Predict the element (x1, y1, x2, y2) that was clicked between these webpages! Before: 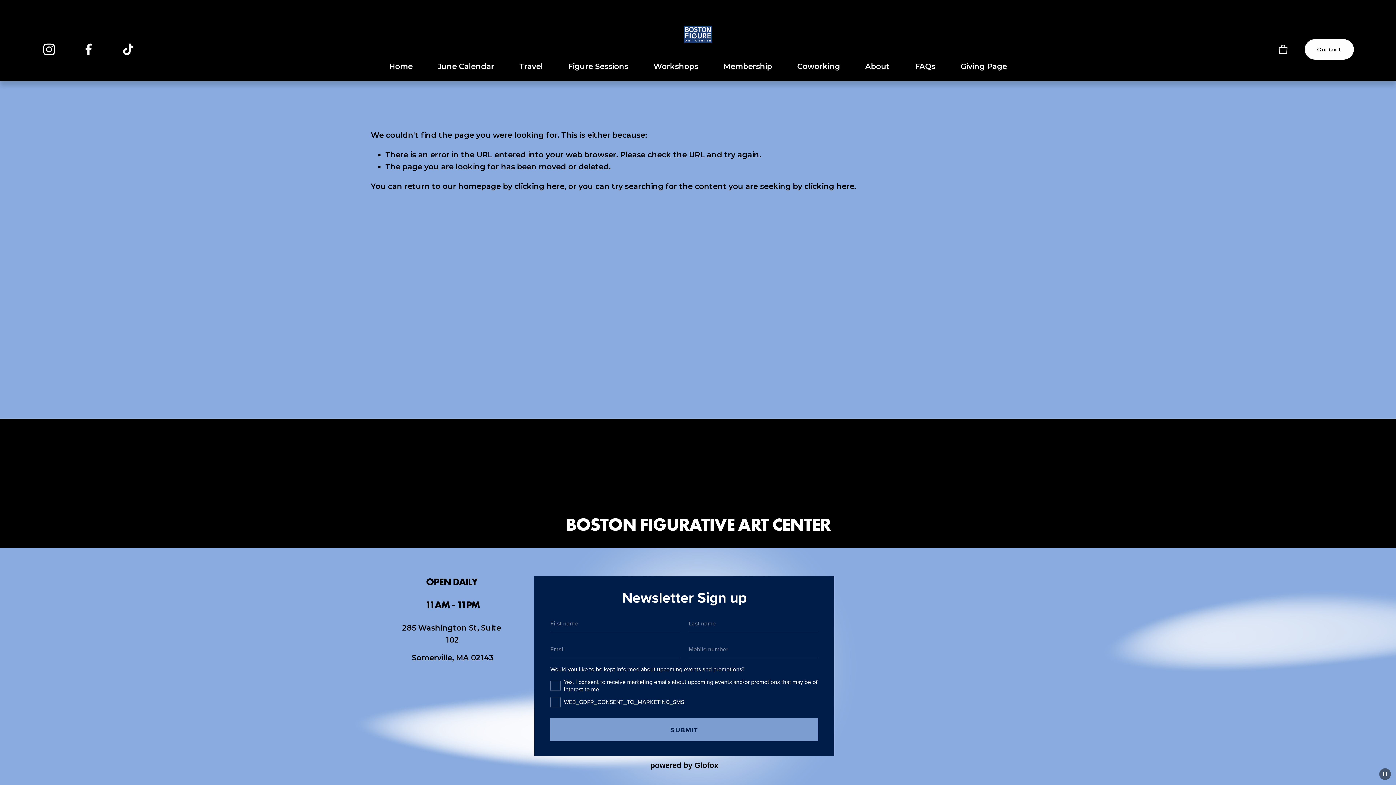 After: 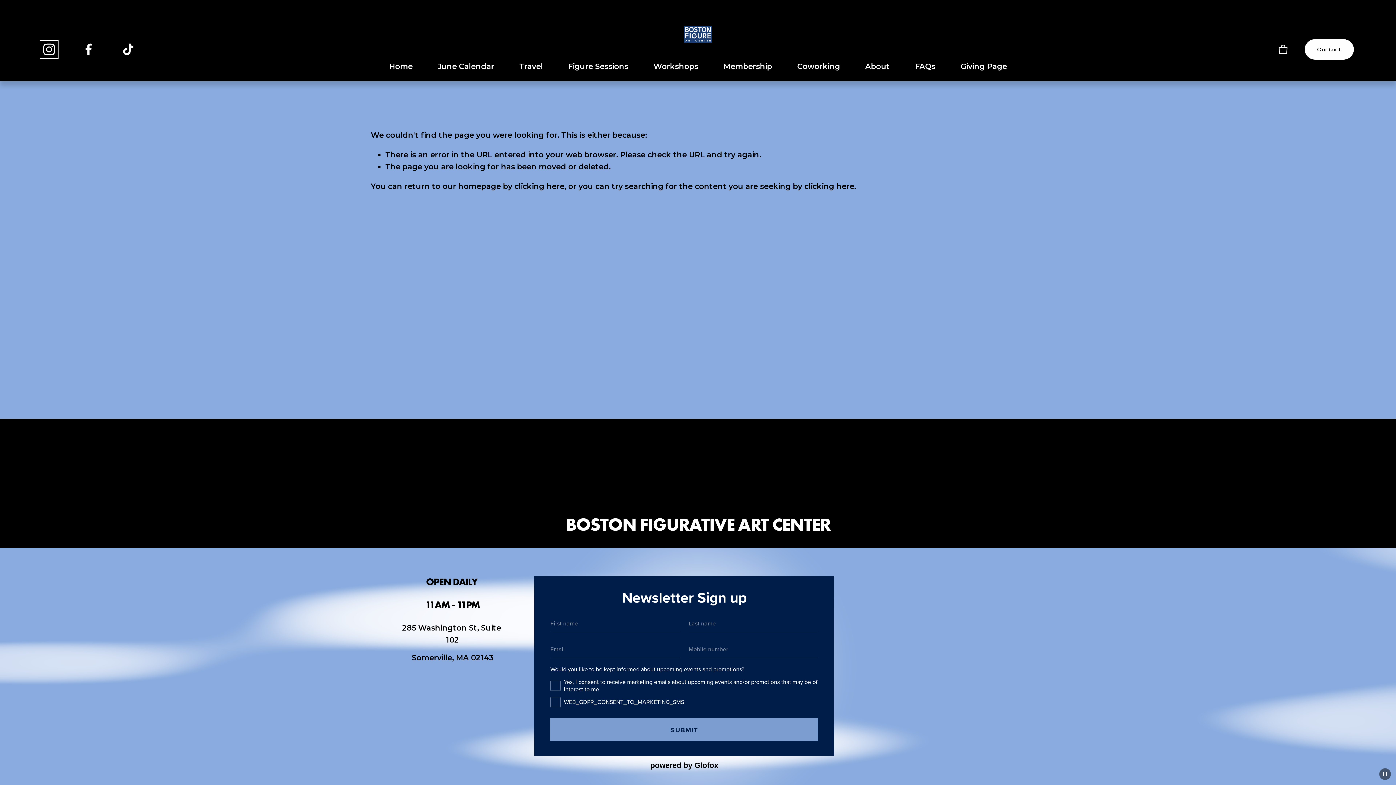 Action: label: Instagram bbox: (41, 42, 56, 56)